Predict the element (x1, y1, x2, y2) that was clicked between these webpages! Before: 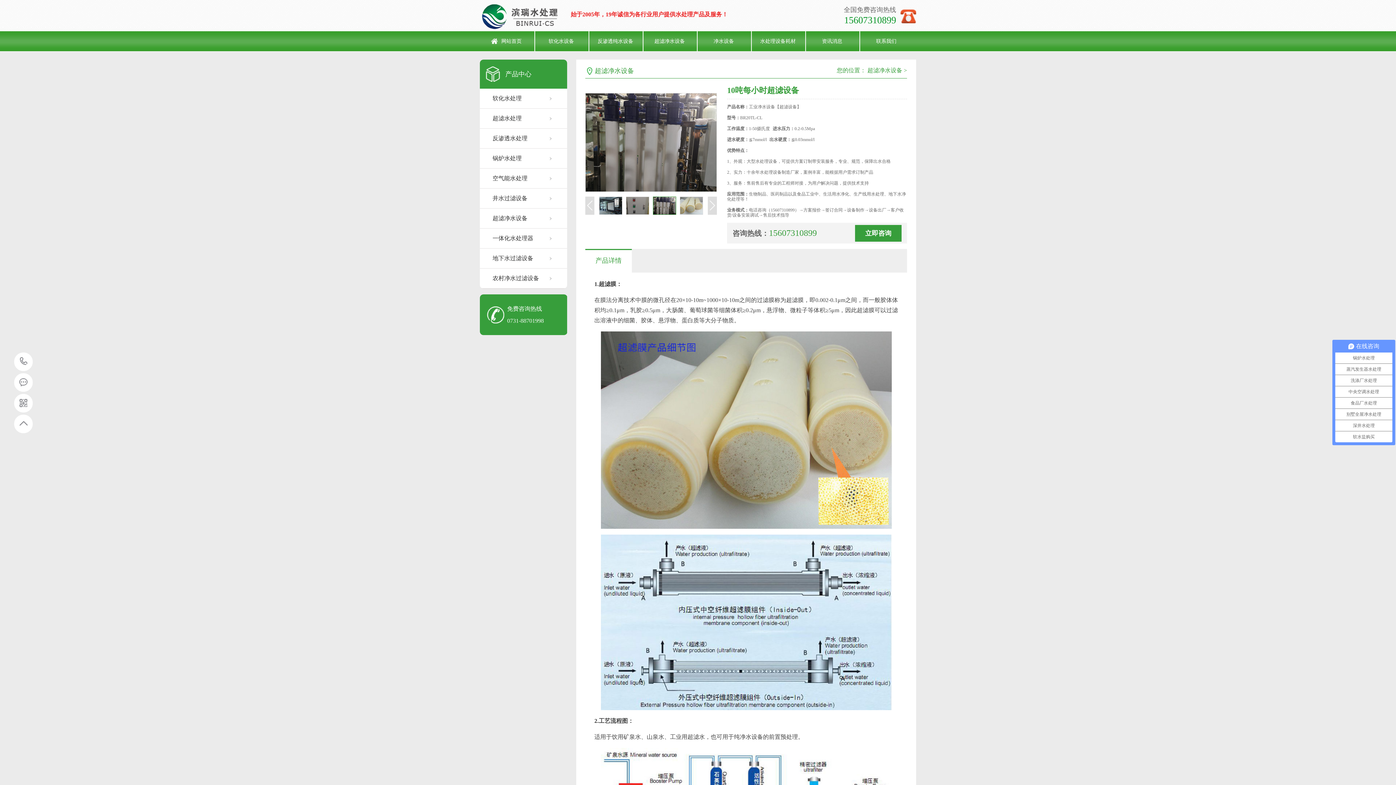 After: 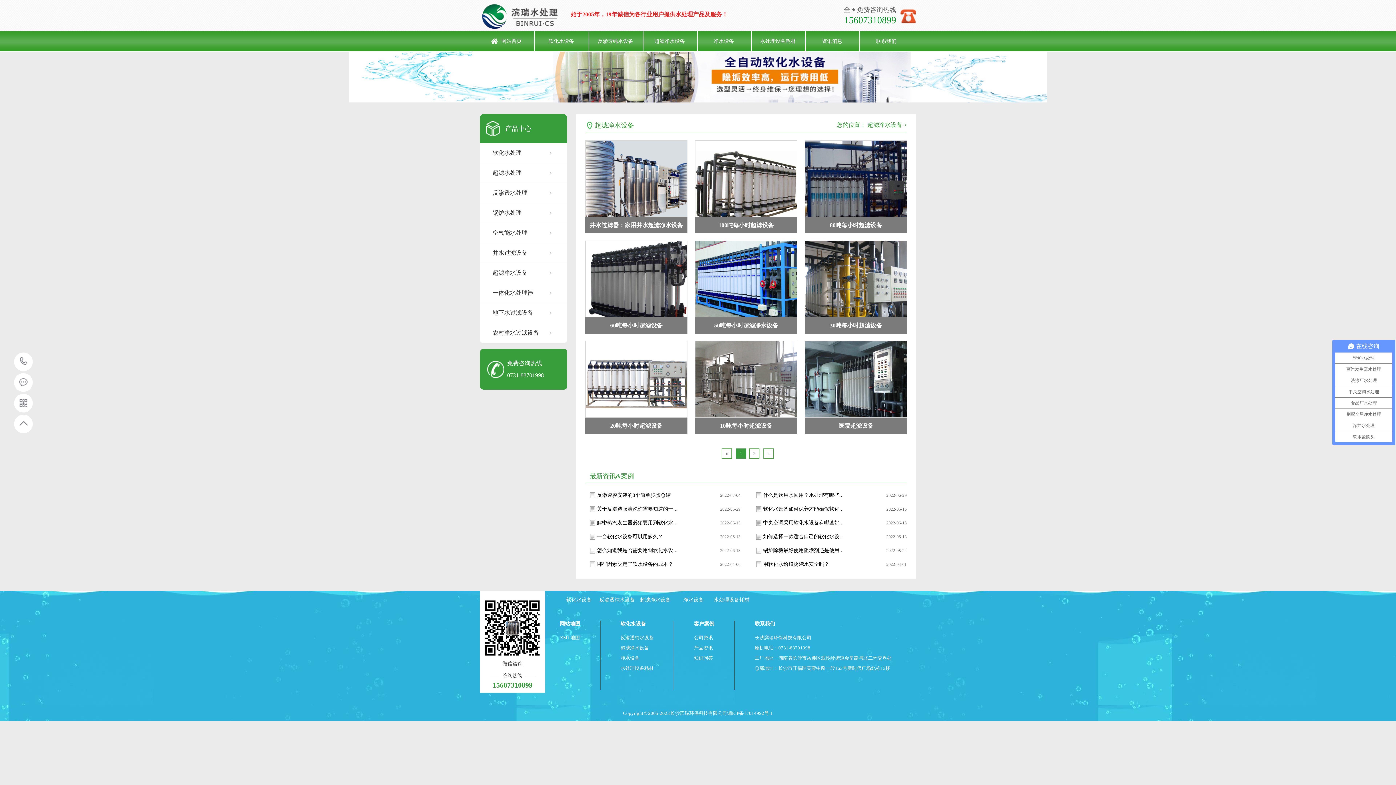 Action: label: 地下水过滤设备 bbox: (480, 248, 567, 268)